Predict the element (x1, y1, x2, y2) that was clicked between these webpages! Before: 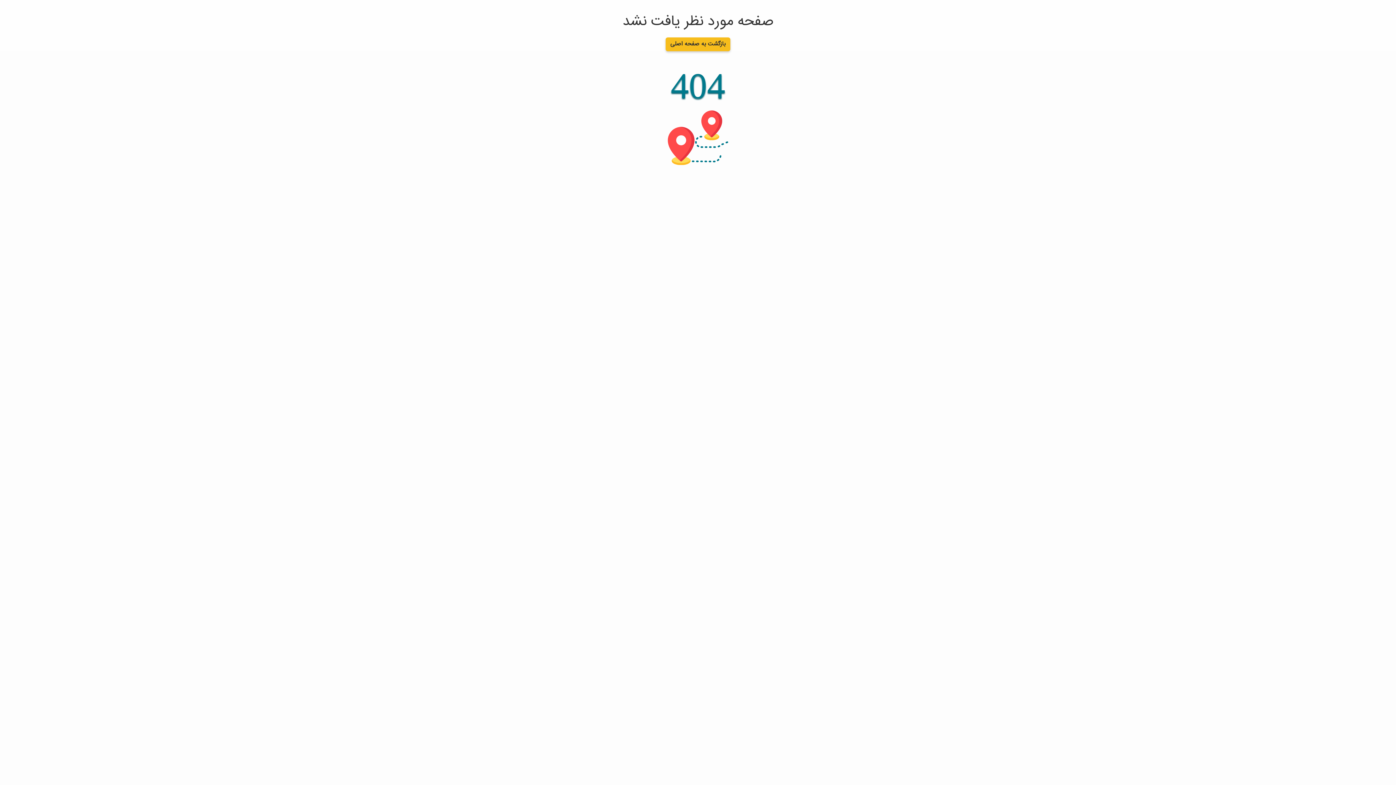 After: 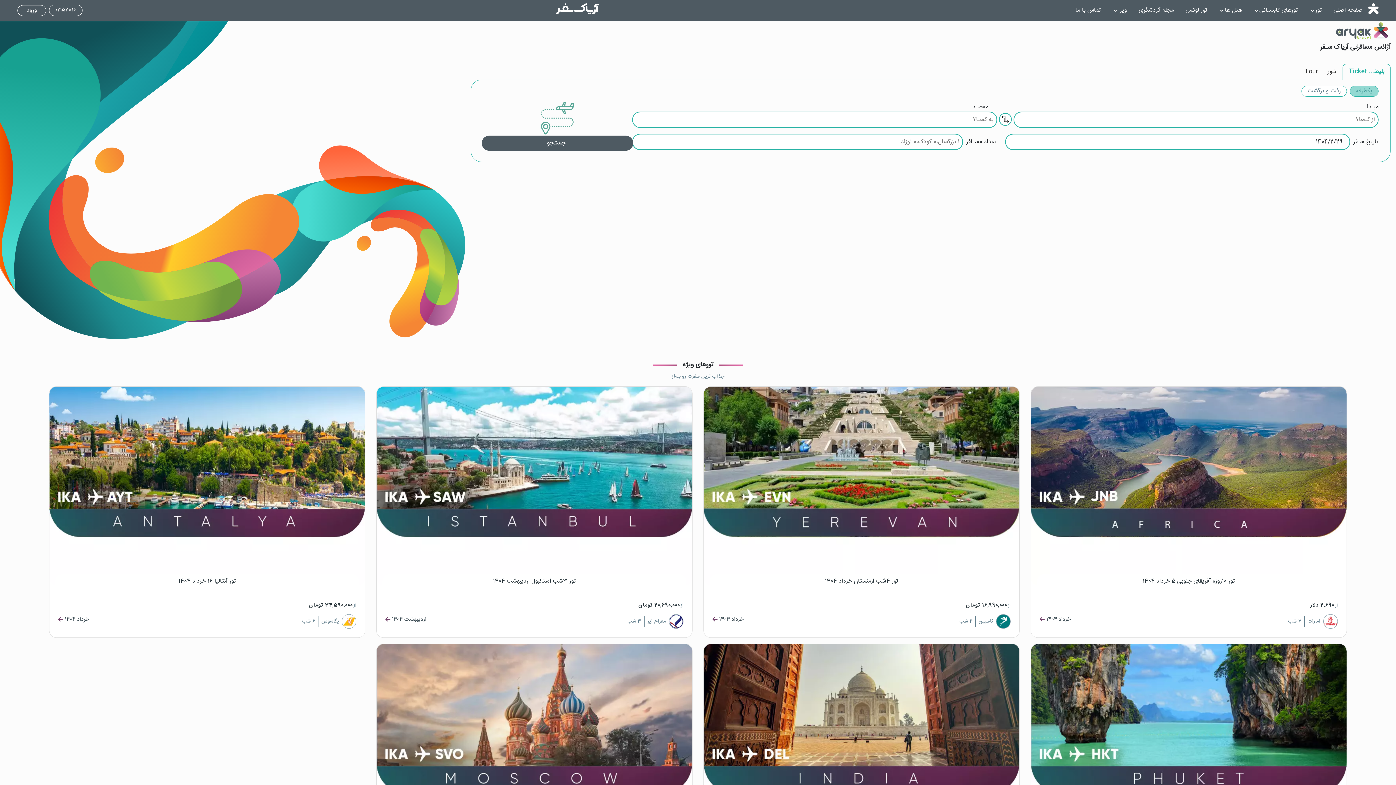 Action: label: بازگشت به صفحه اصلی bbox: (665, 37, 730, 51)